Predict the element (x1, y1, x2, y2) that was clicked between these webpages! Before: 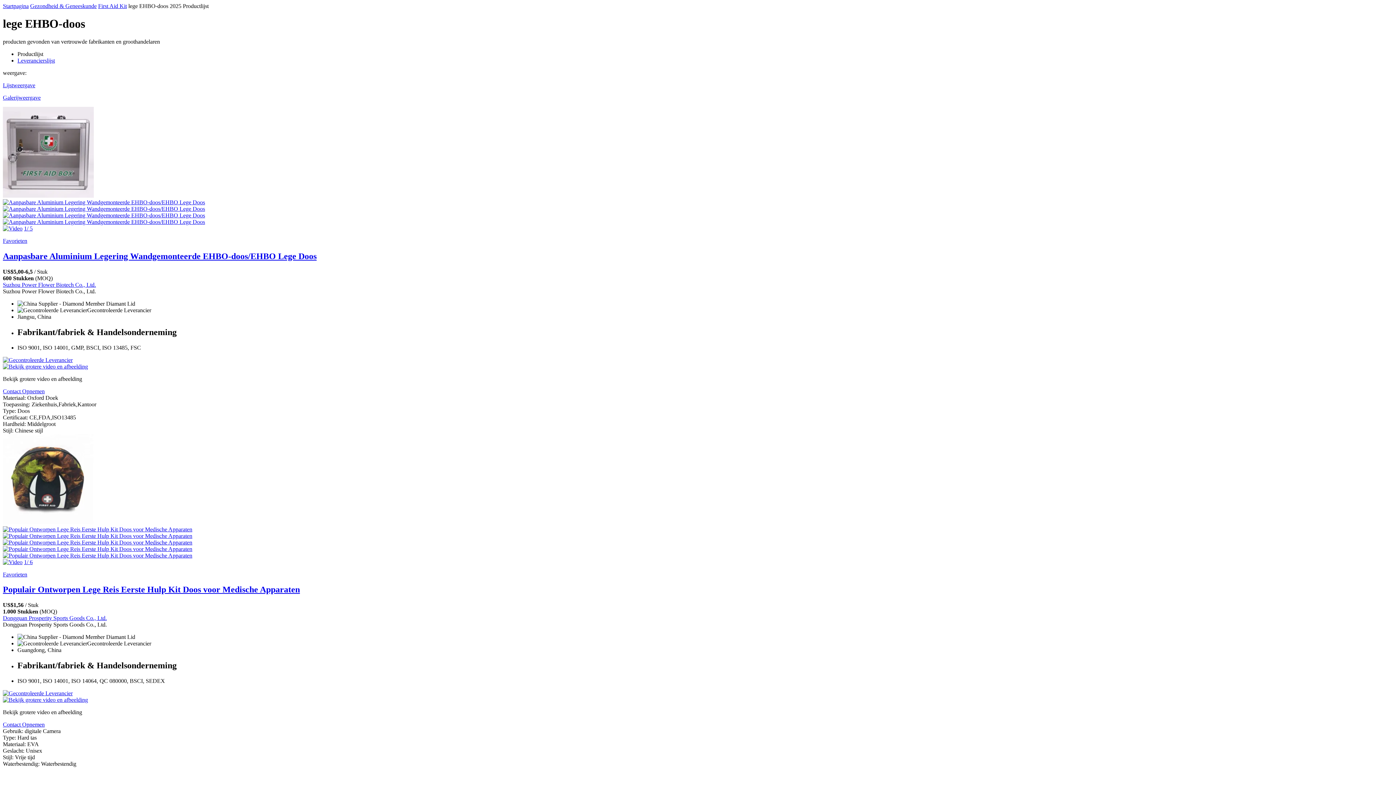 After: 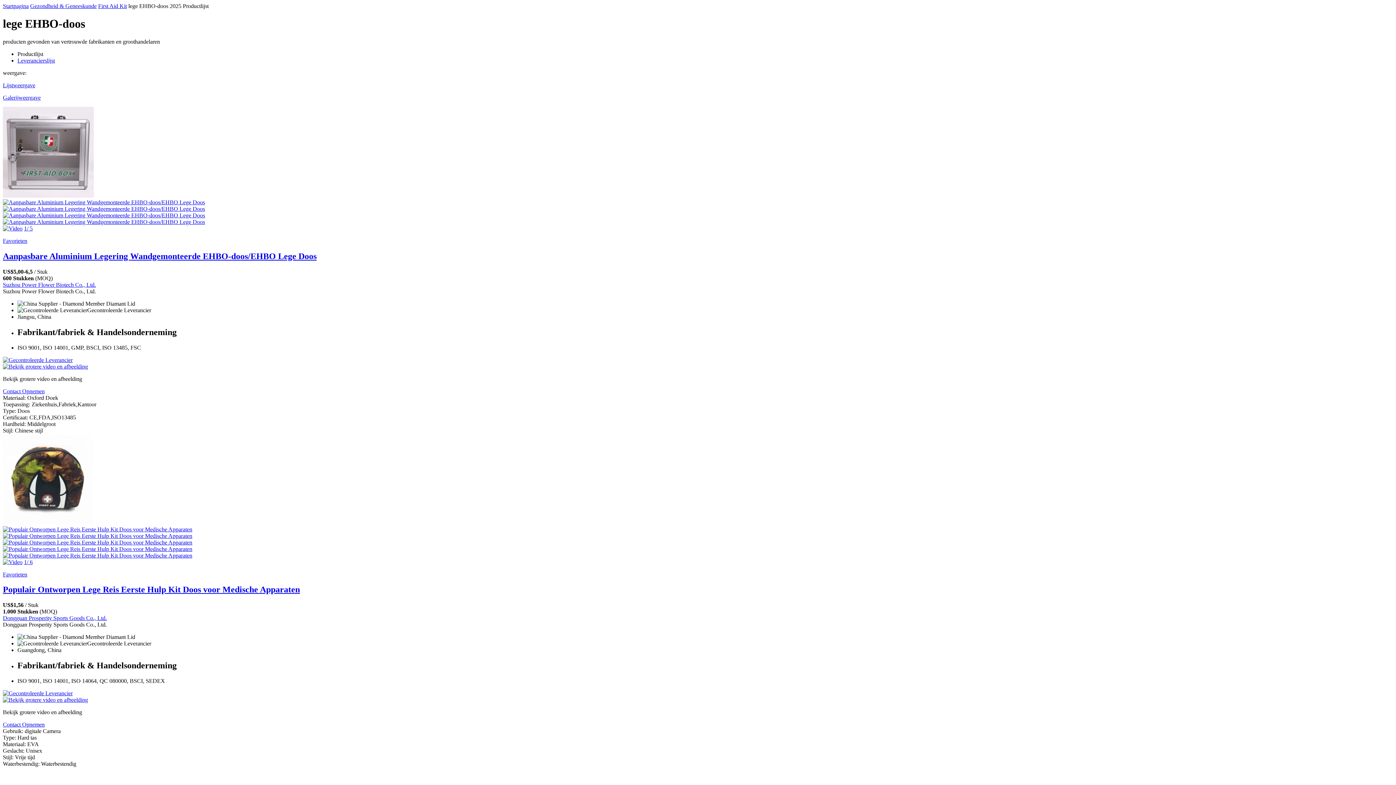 Action: bbox: (2, 559, 22, 565)